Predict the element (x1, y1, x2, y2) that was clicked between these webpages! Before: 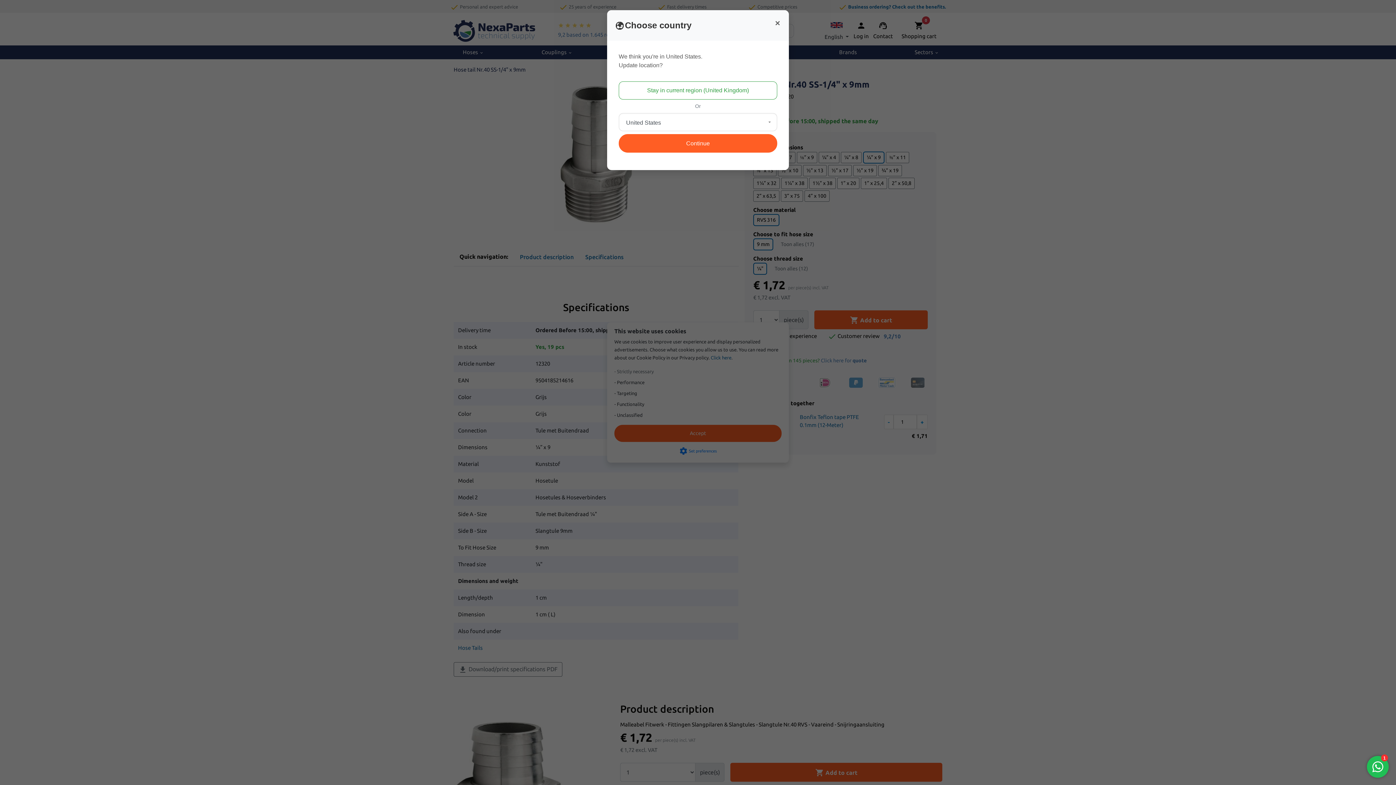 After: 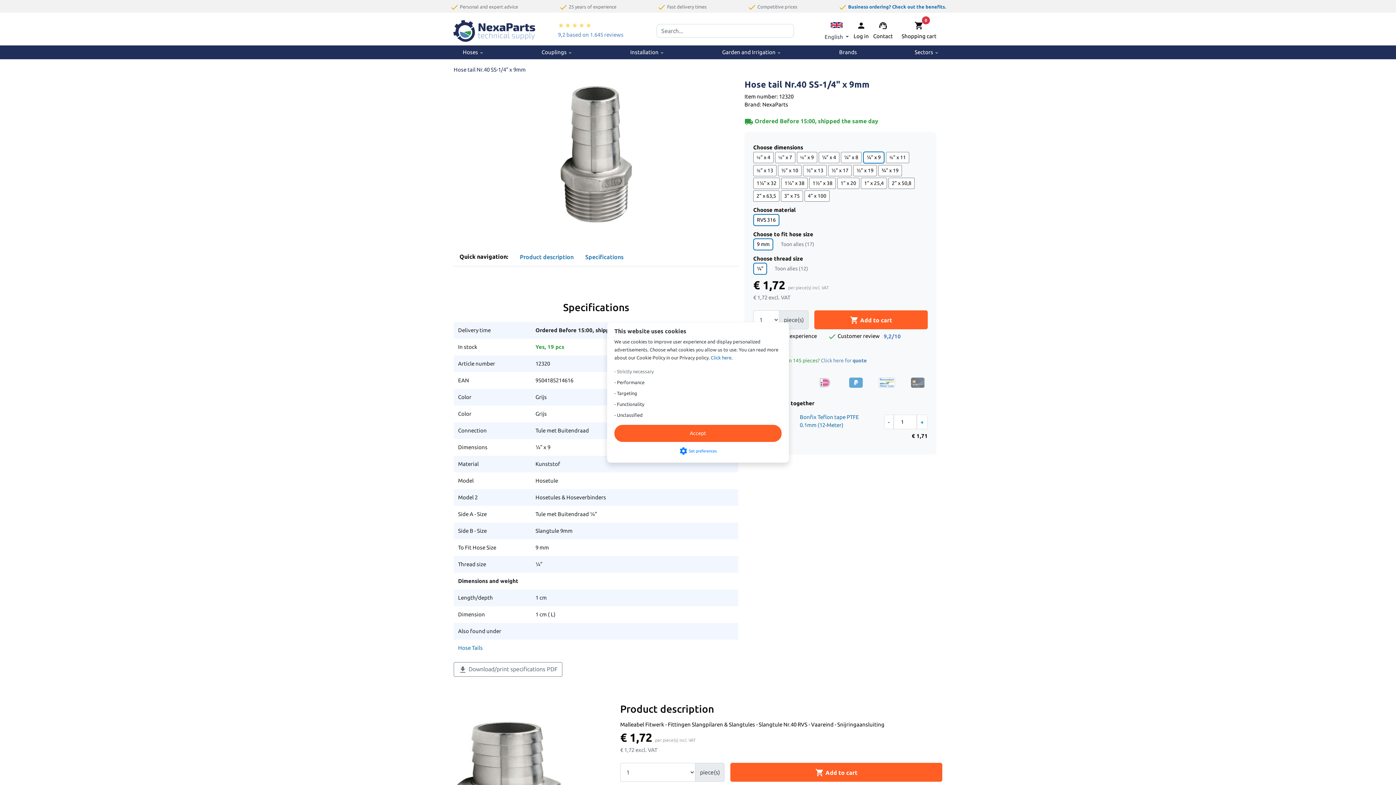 Action: bbox: (618, 134, 777, 152) label: Continue